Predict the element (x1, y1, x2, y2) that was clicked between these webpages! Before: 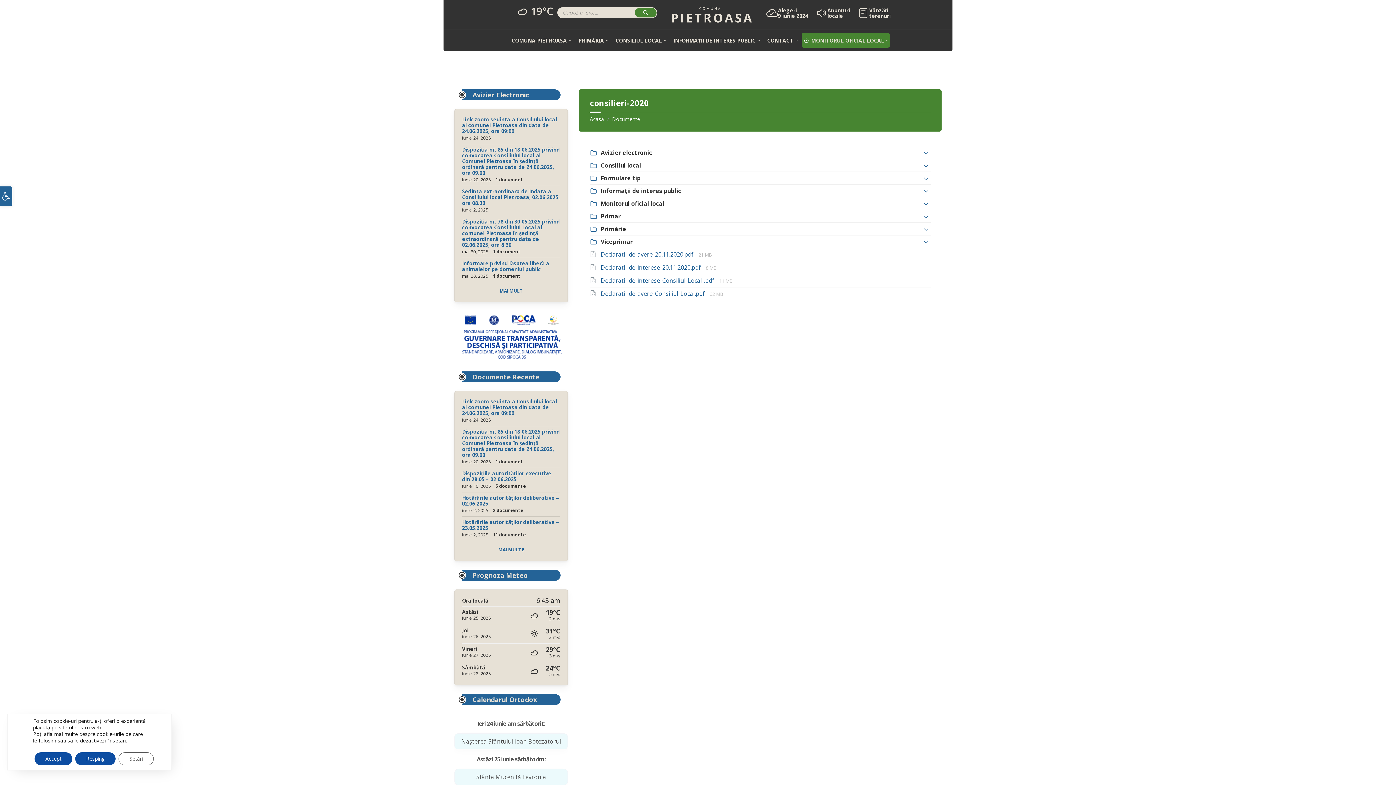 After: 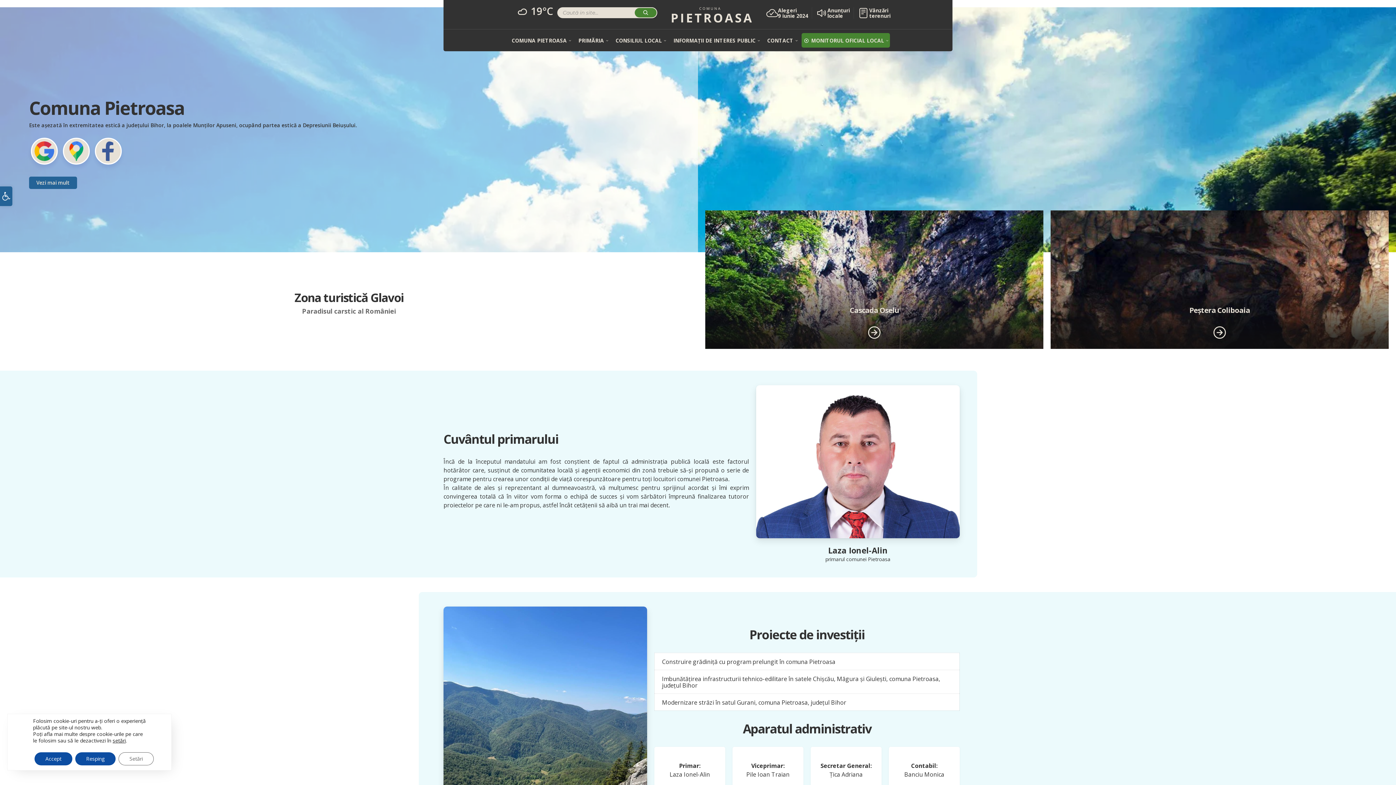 Action: label: COMUNA PIETROASA bbox: (506, 33, 572, 47)